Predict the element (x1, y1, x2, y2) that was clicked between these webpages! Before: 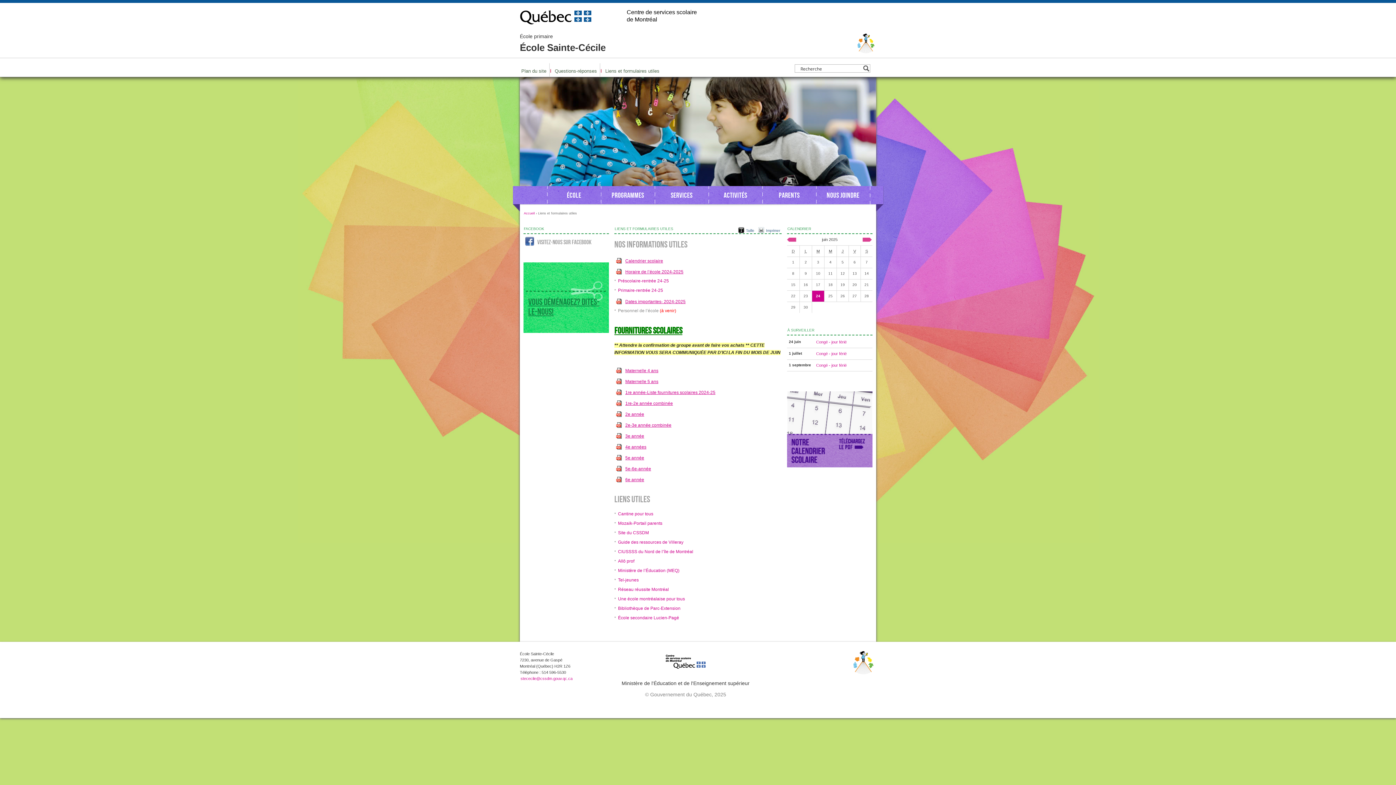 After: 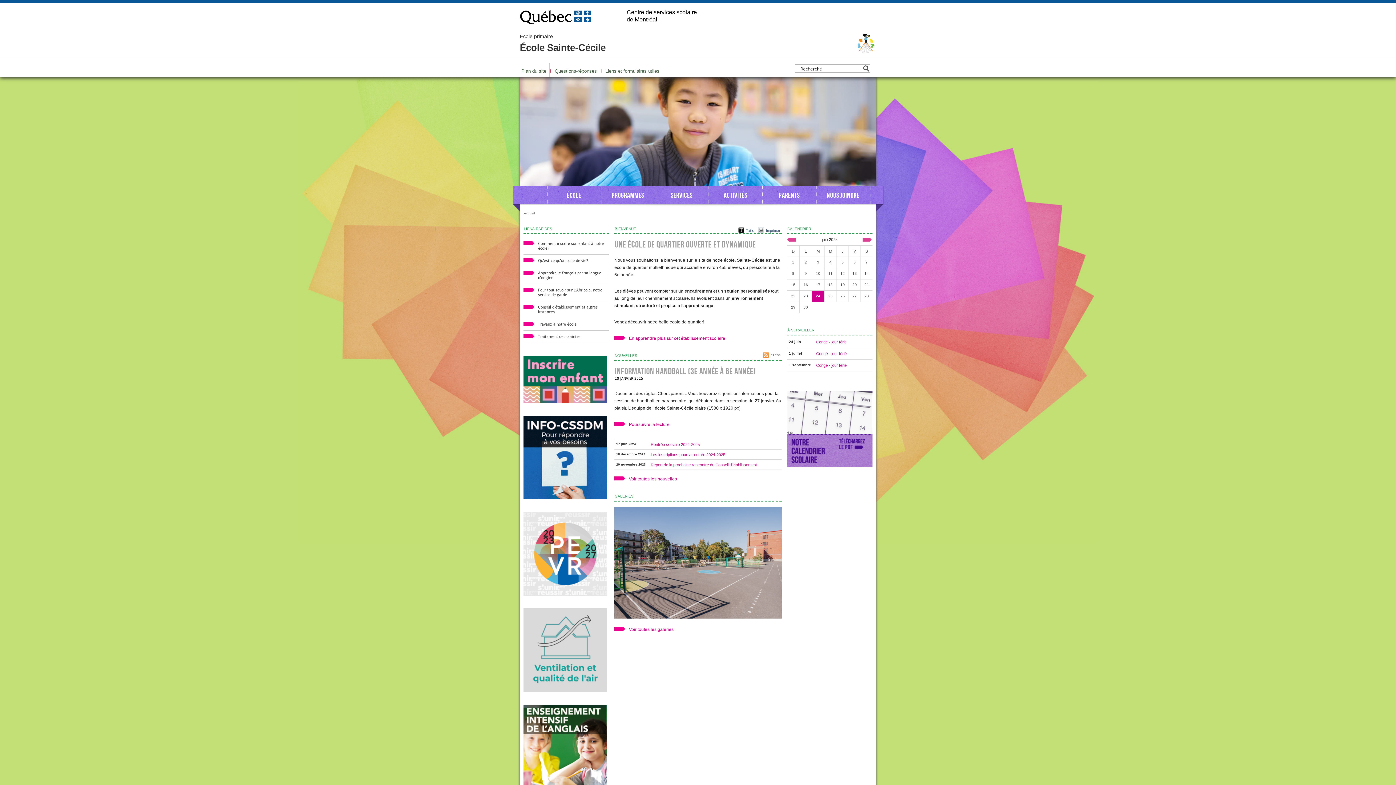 Action: label: École primaire
École Sainte-Cécile bbox: (520, 33, 605, 53)